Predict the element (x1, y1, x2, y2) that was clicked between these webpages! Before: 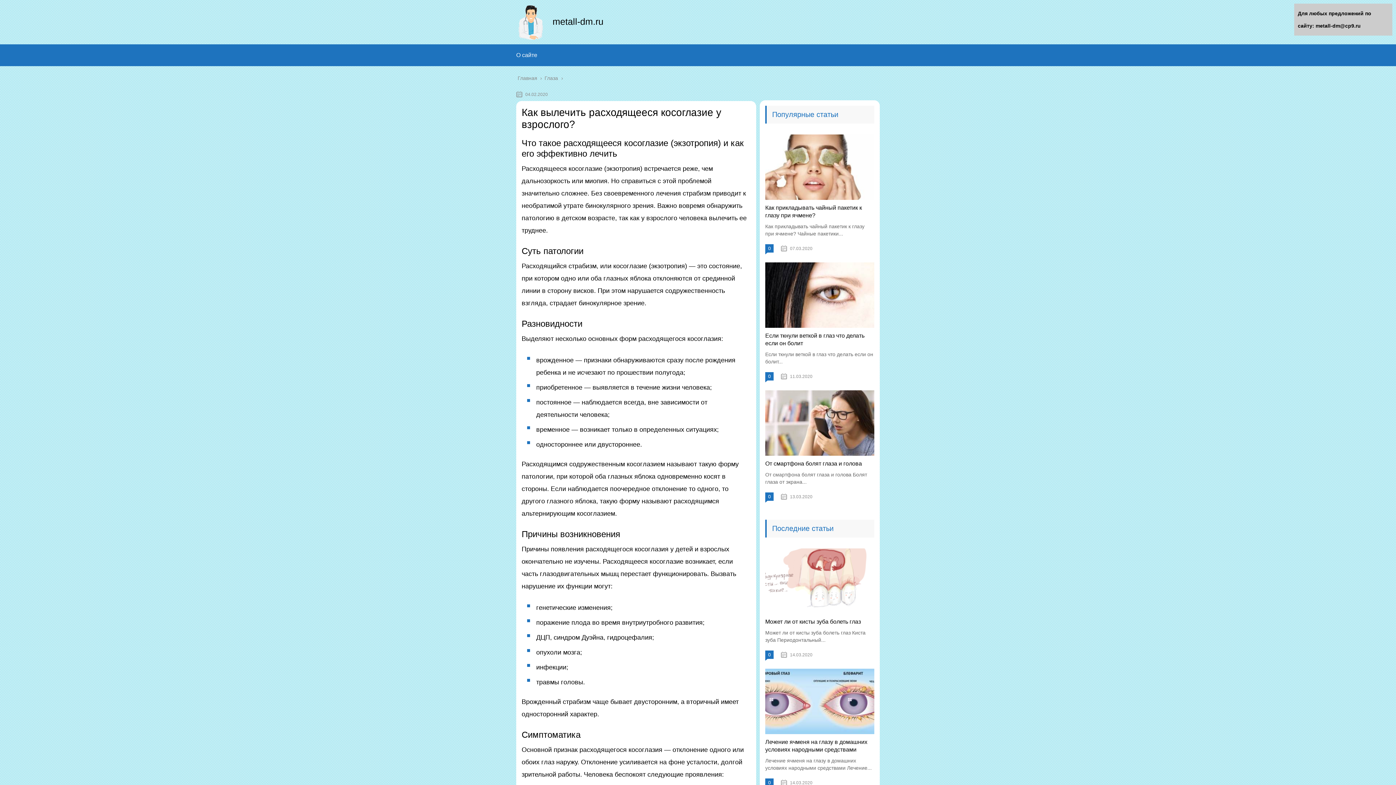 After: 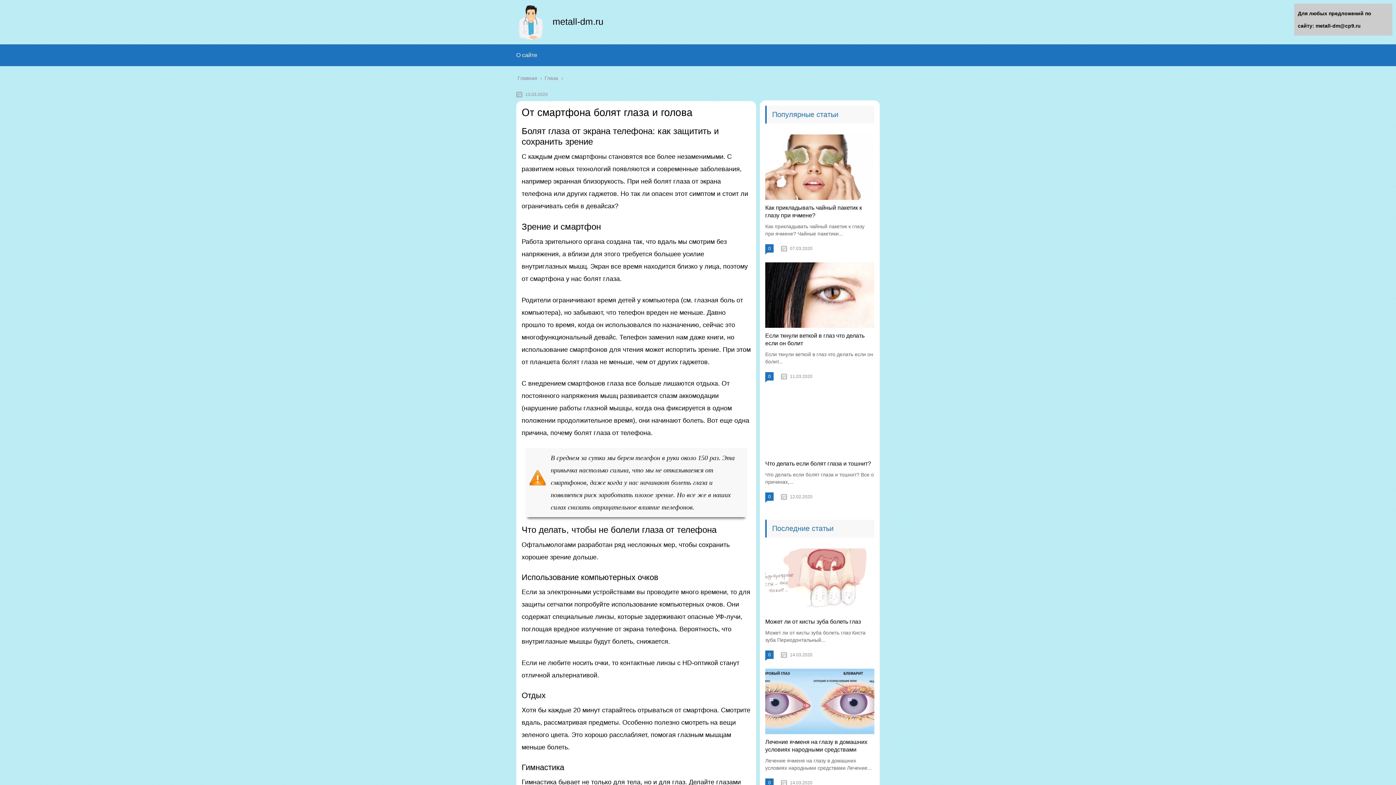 Action: bbox: (765, 460, 862, 466) label: От смартфона болят глаза и голова